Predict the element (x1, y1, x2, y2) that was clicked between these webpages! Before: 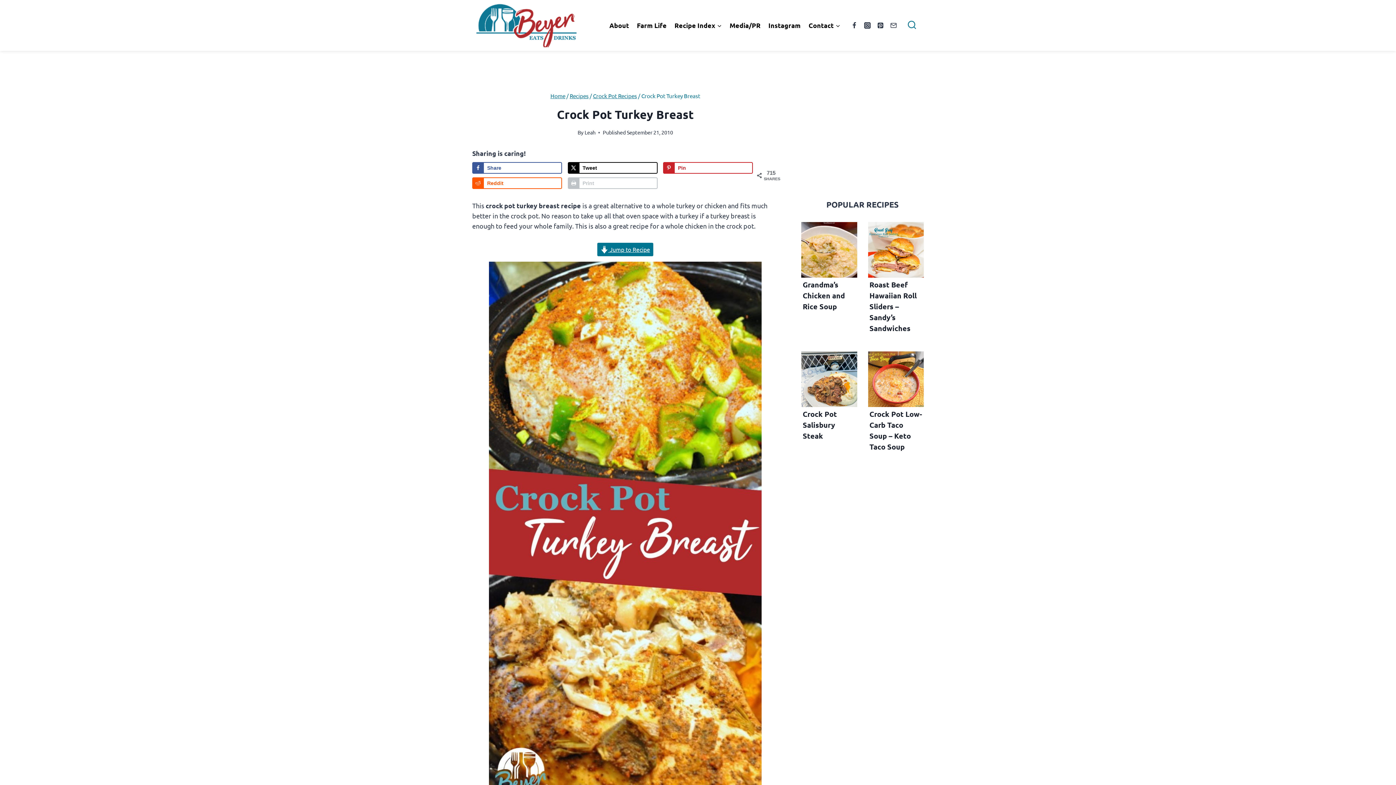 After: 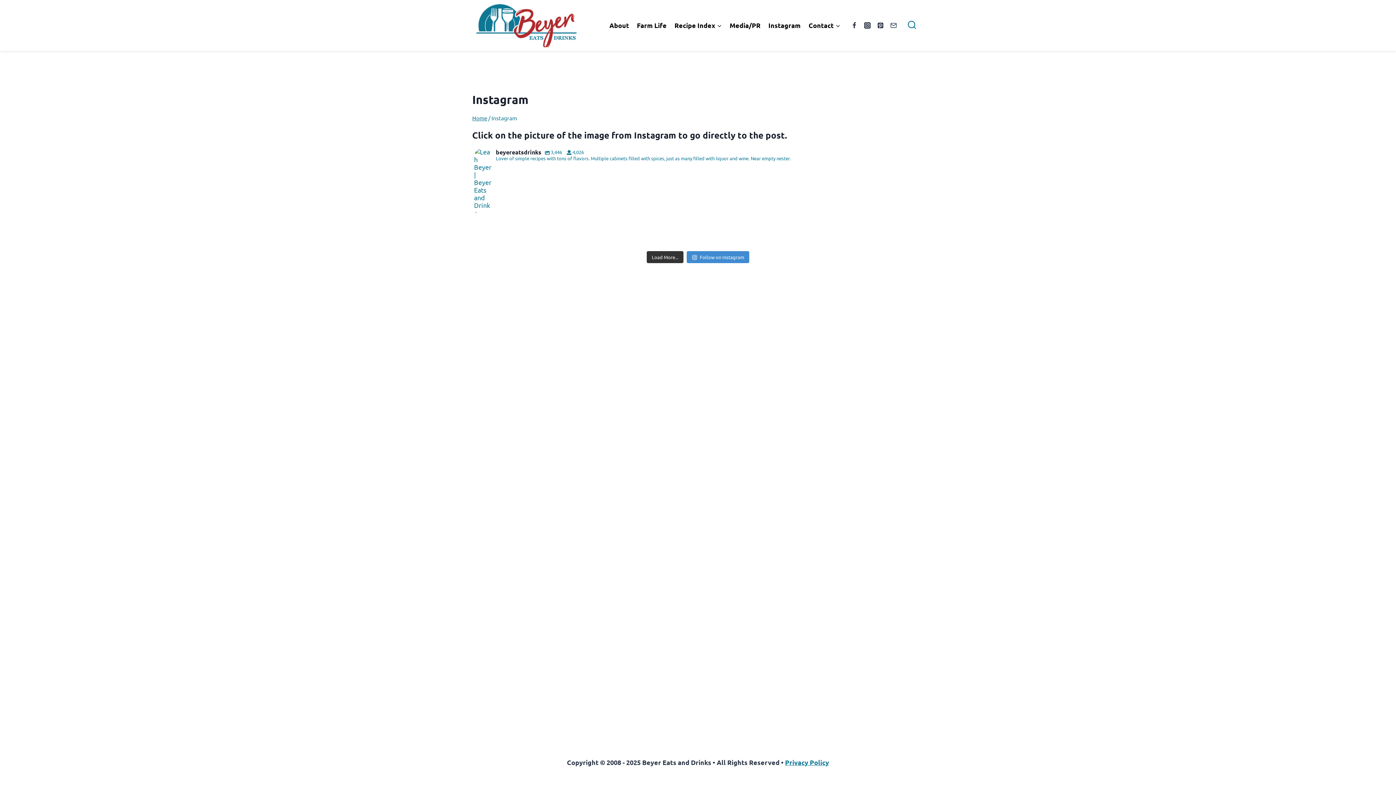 Action: bbox: (764, 16, 804, 34) label: Instagram